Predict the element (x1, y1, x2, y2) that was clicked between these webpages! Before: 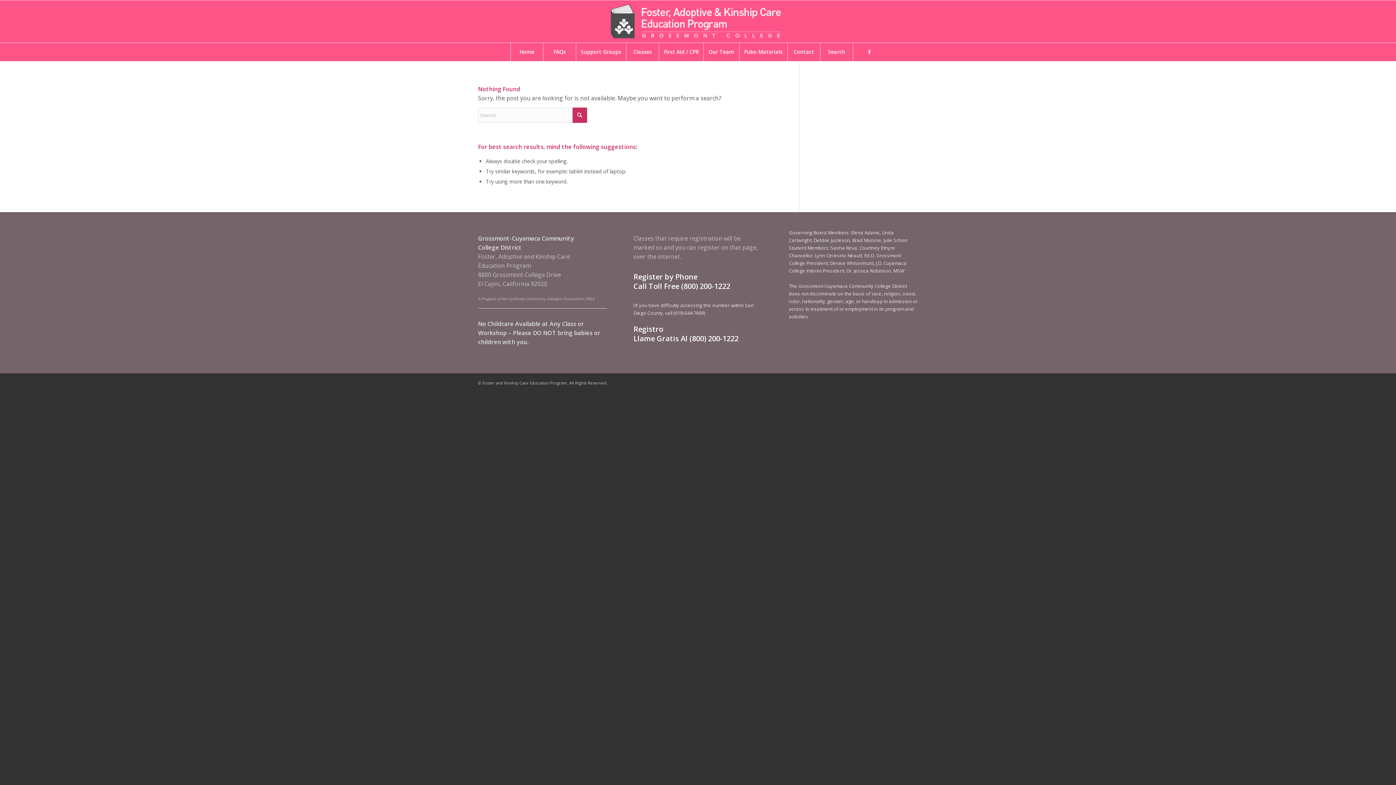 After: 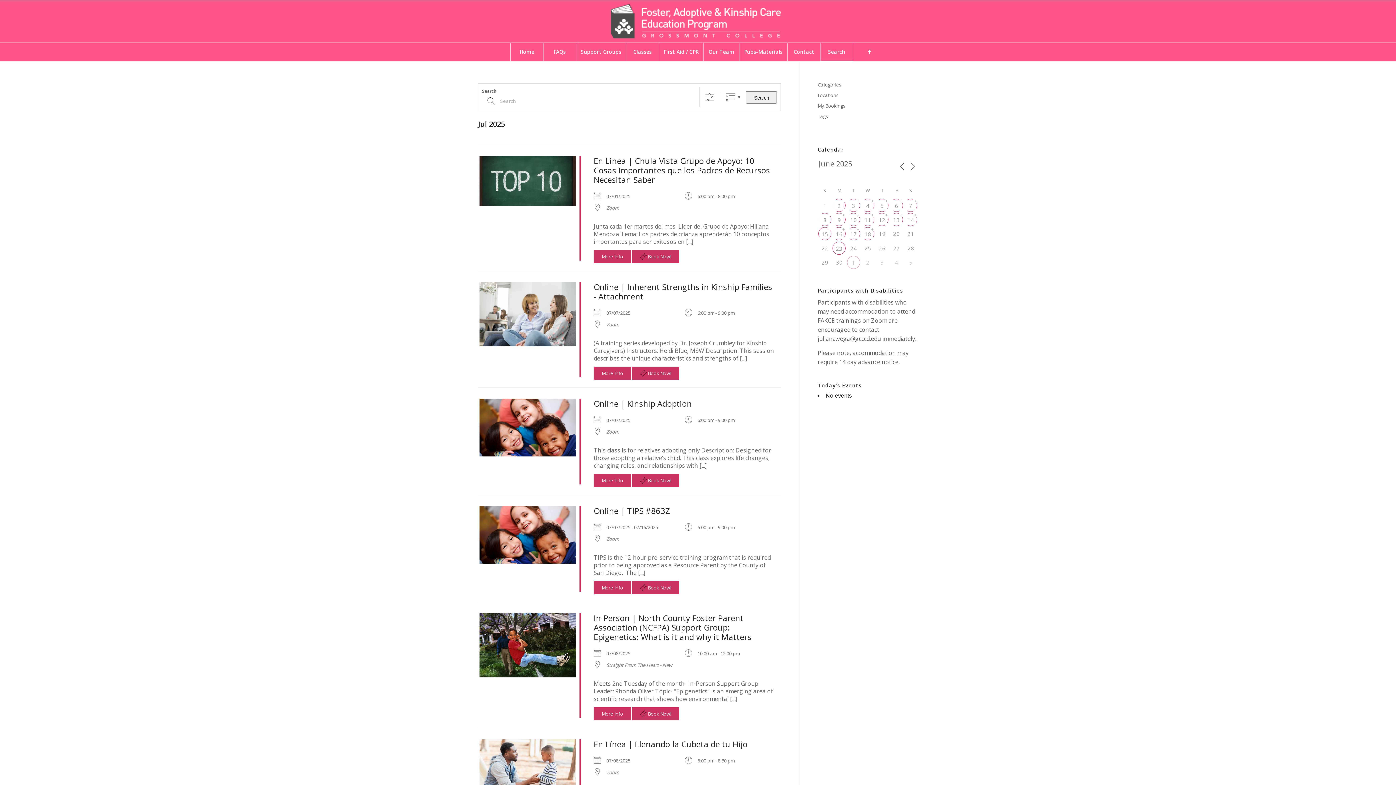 Action: bbox: (820, 42, 853, 61) label: Search